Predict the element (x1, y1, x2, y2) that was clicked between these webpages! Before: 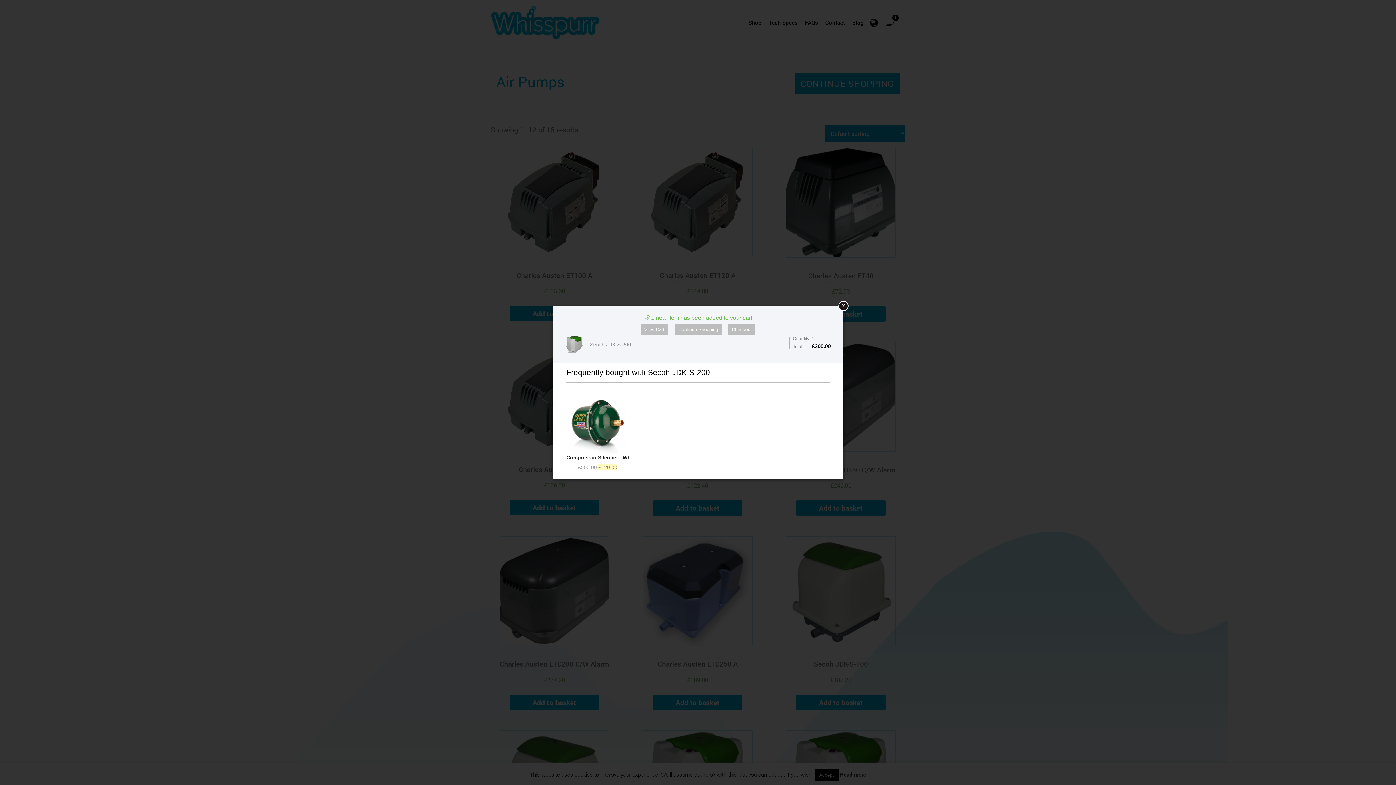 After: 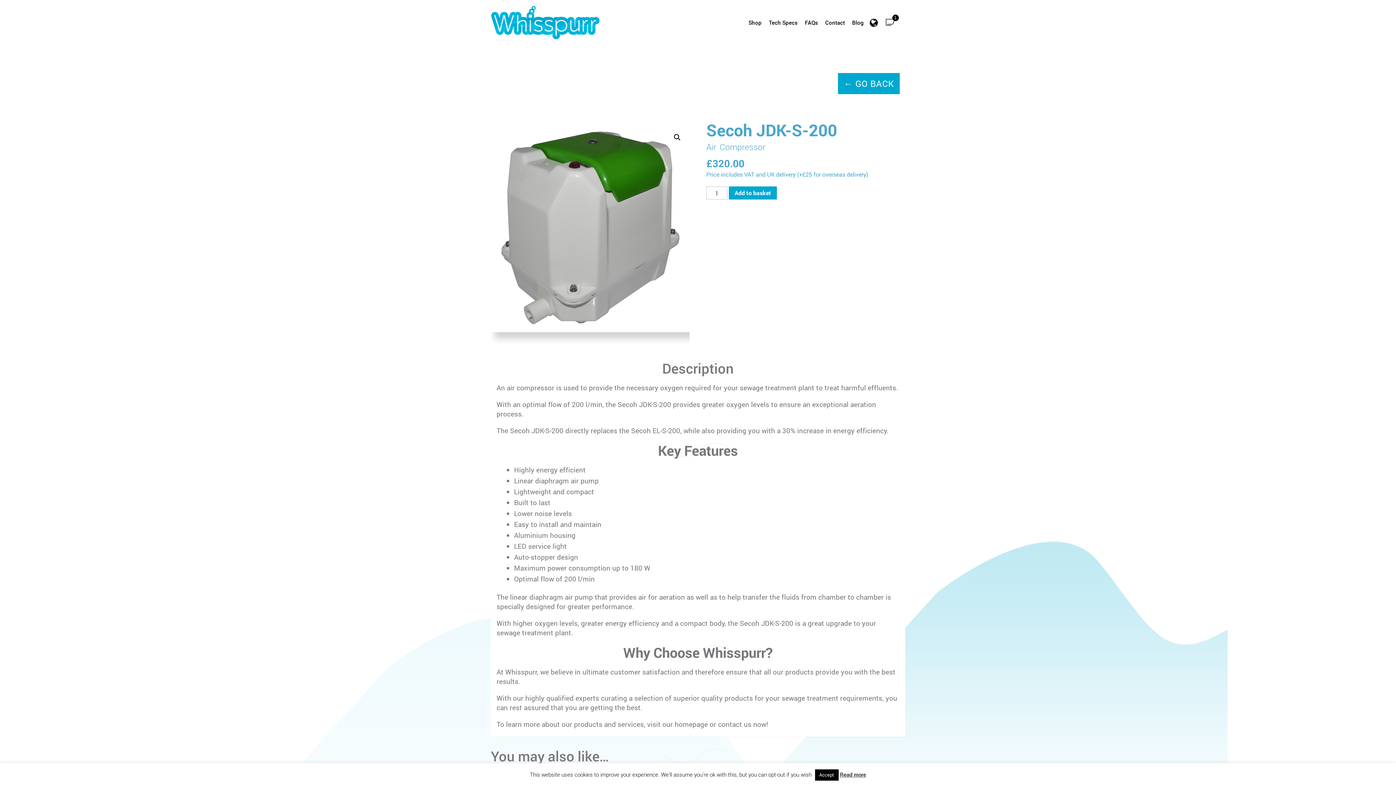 Action: bbox: (565, 335, 583, 353)